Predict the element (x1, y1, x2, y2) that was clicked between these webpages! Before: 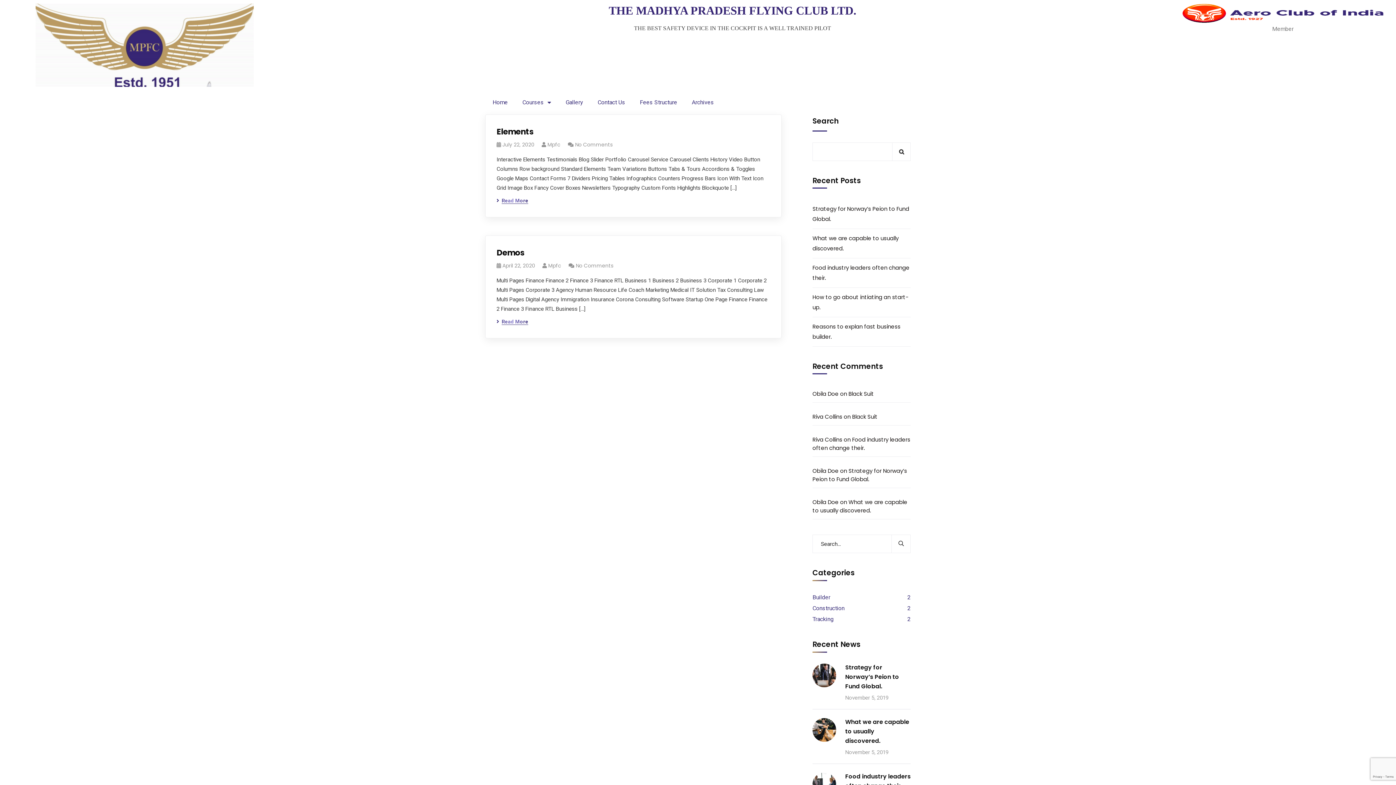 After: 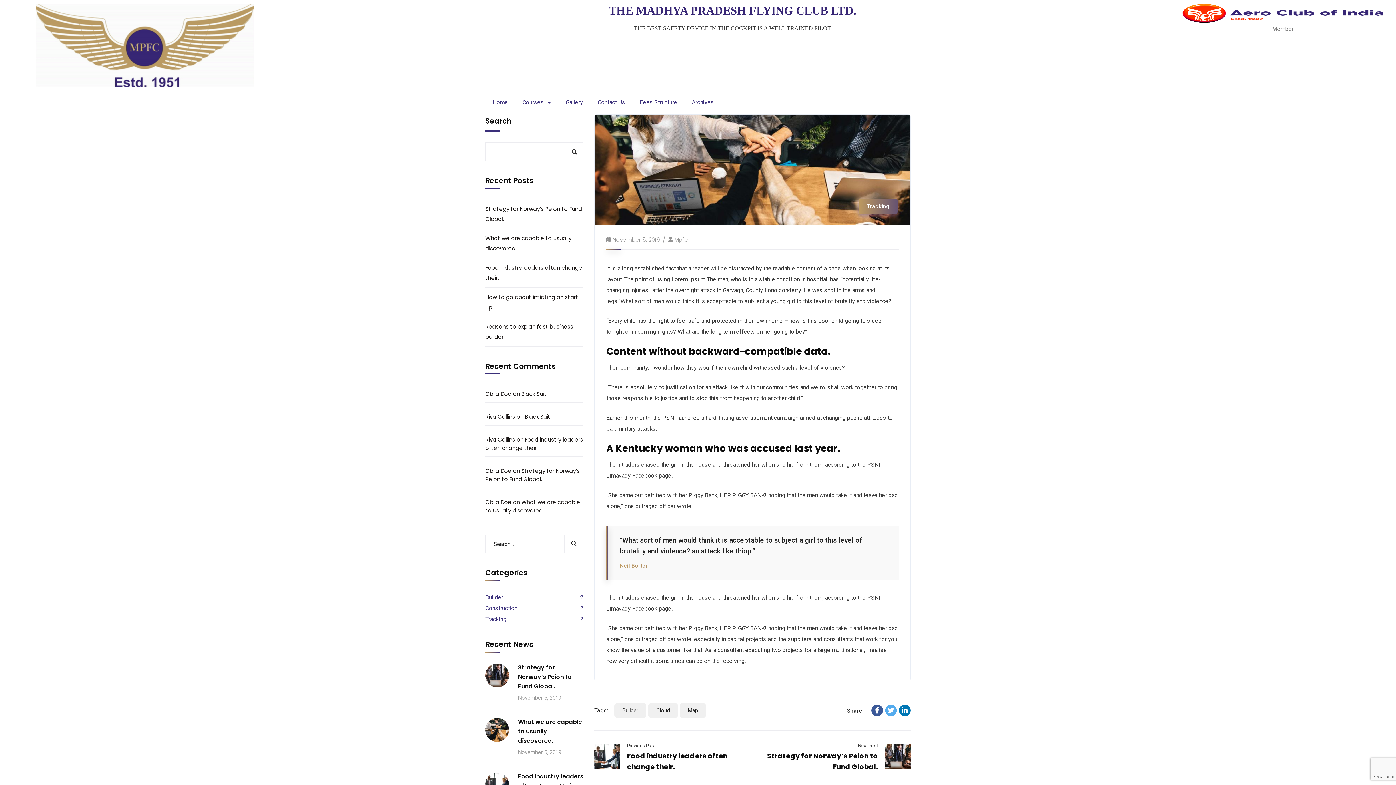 Action: bbox: (812, 229, 910, 258) label: What we are capable to usually discovered.